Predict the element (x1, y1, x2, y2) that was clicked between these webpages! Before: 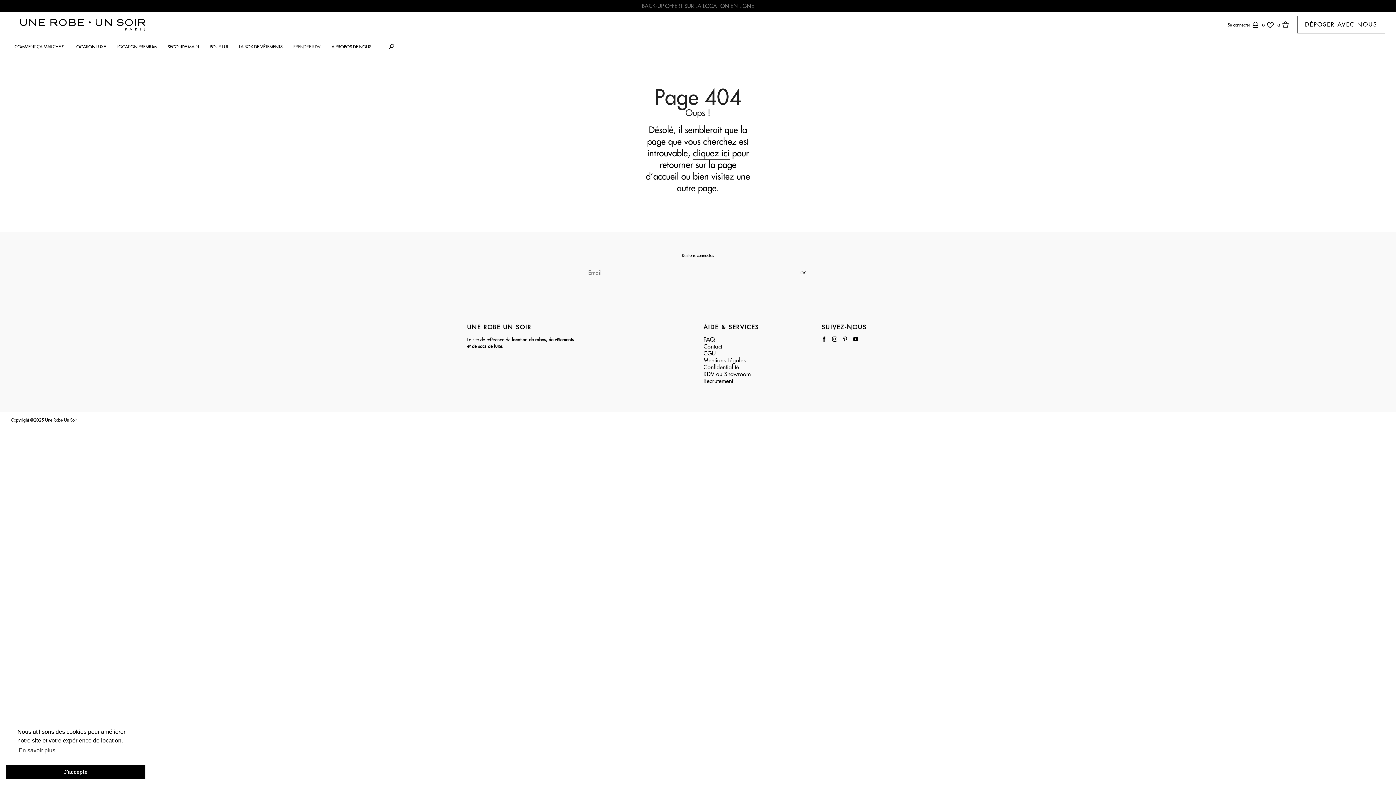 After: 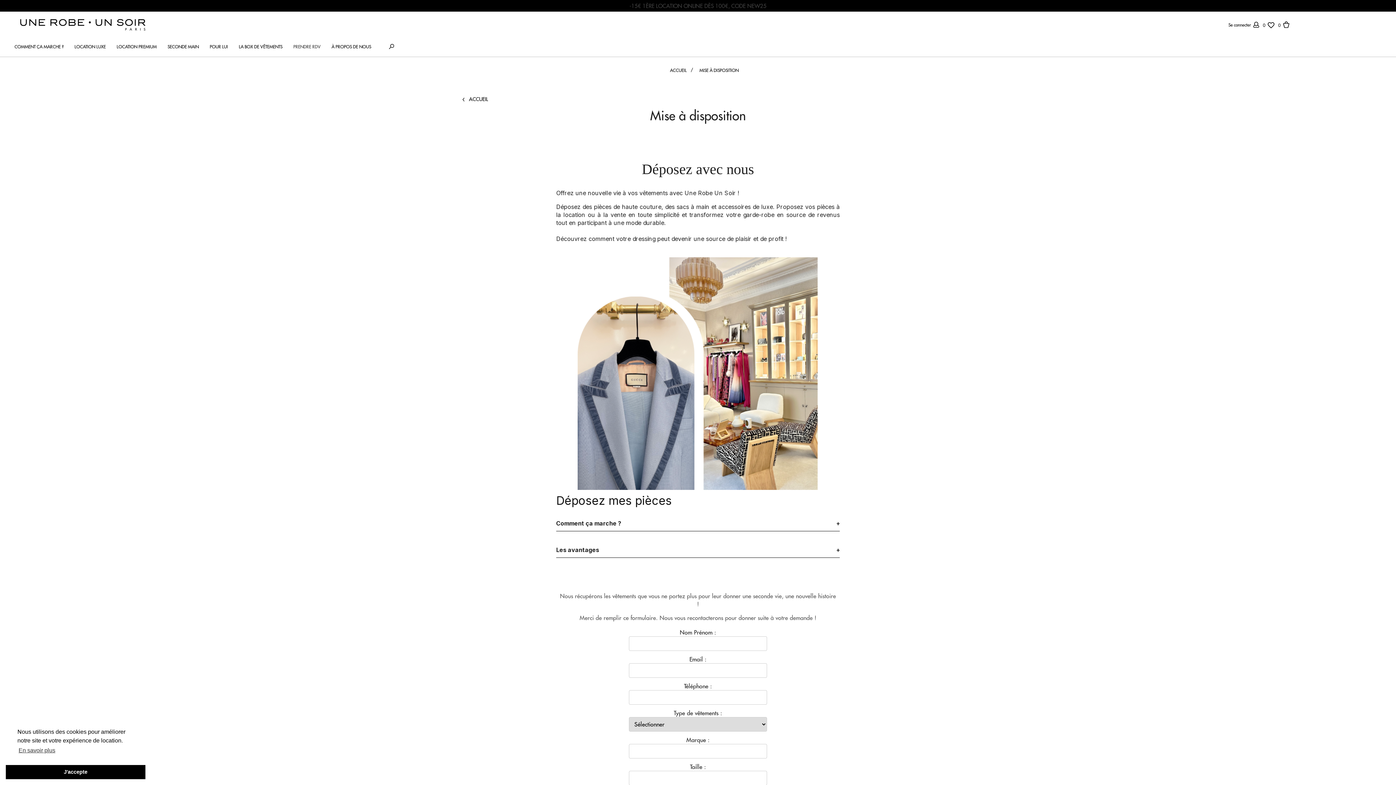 Action: bbox: (1297, 16, 1385, 33) label: DÉPOSER AVEC NOUS